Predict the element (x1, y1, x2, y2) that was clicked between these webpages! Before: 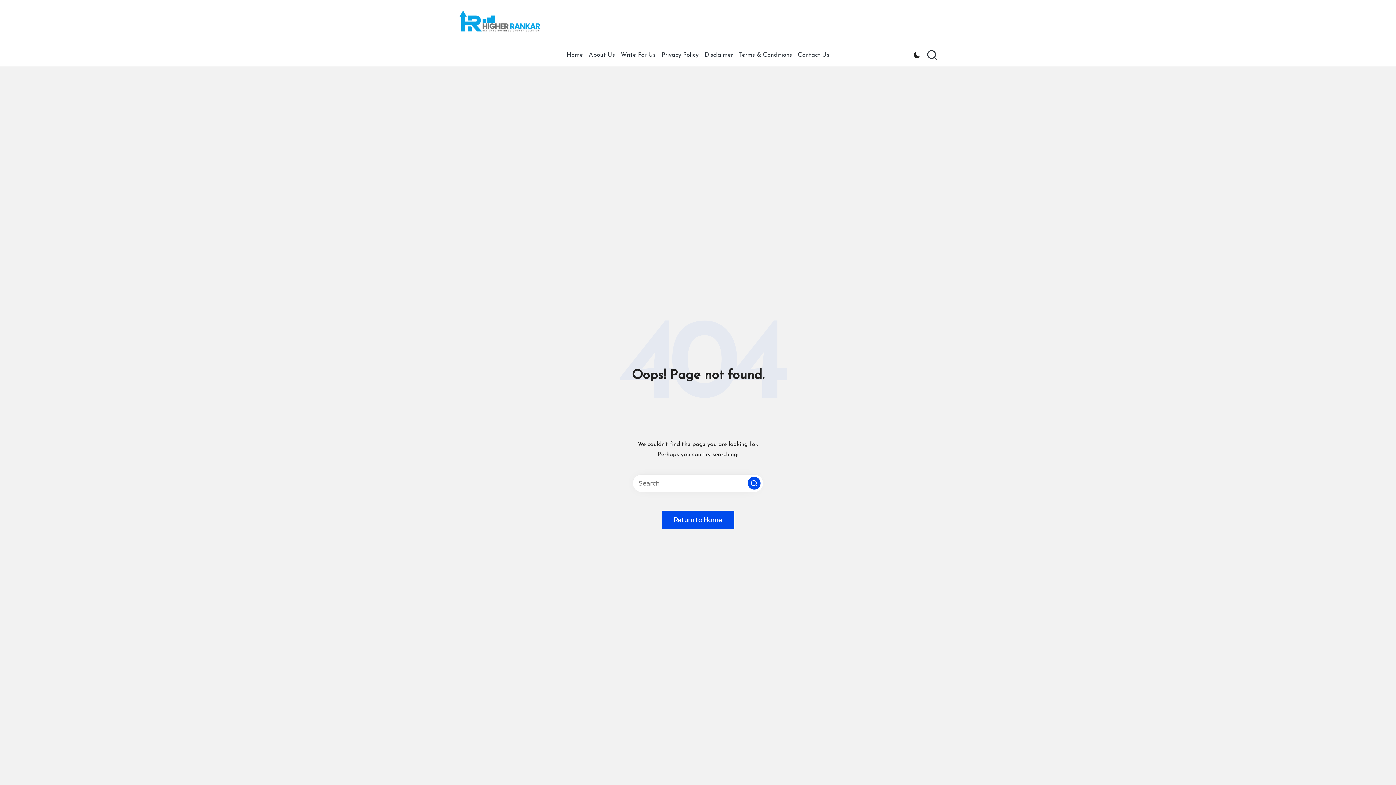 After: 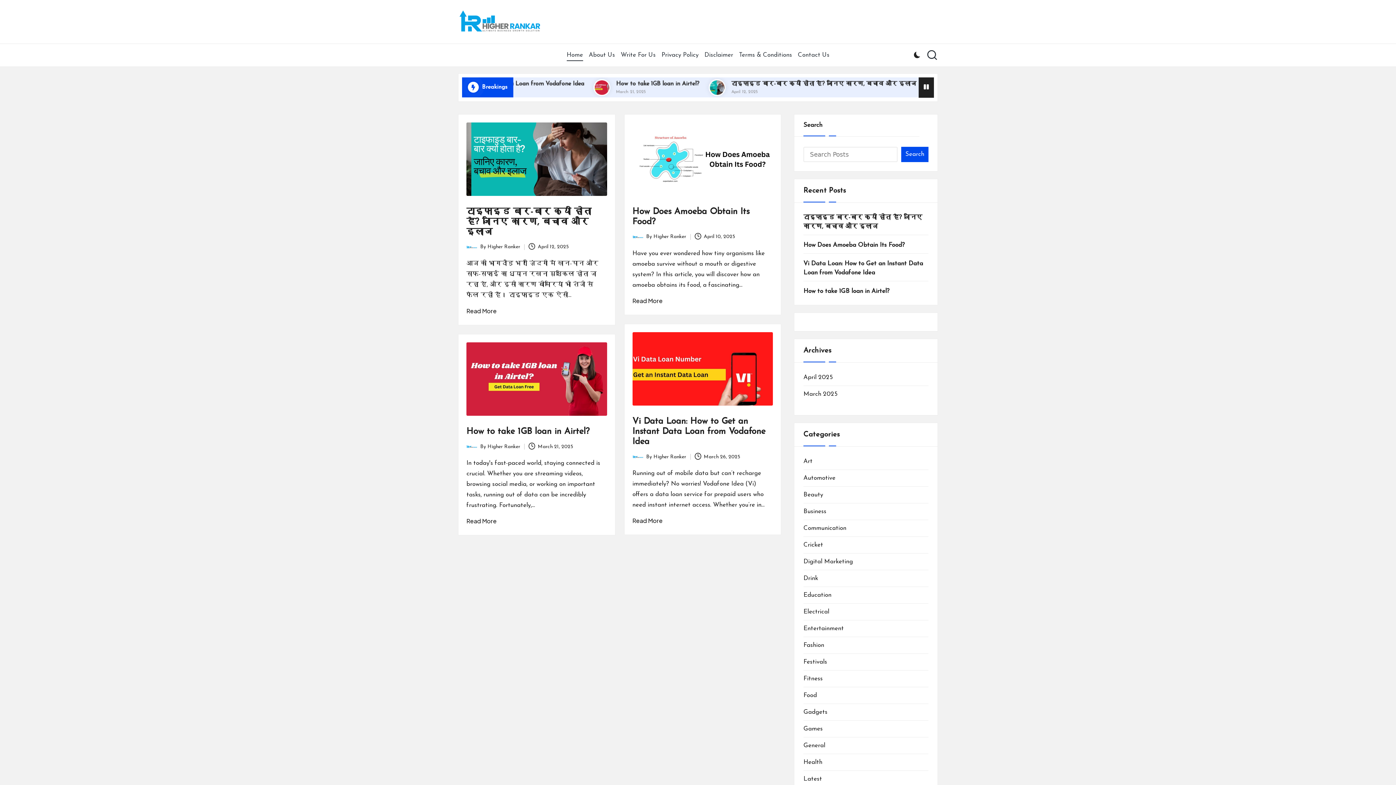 Action: bbox: (458, 9, 542, 34)